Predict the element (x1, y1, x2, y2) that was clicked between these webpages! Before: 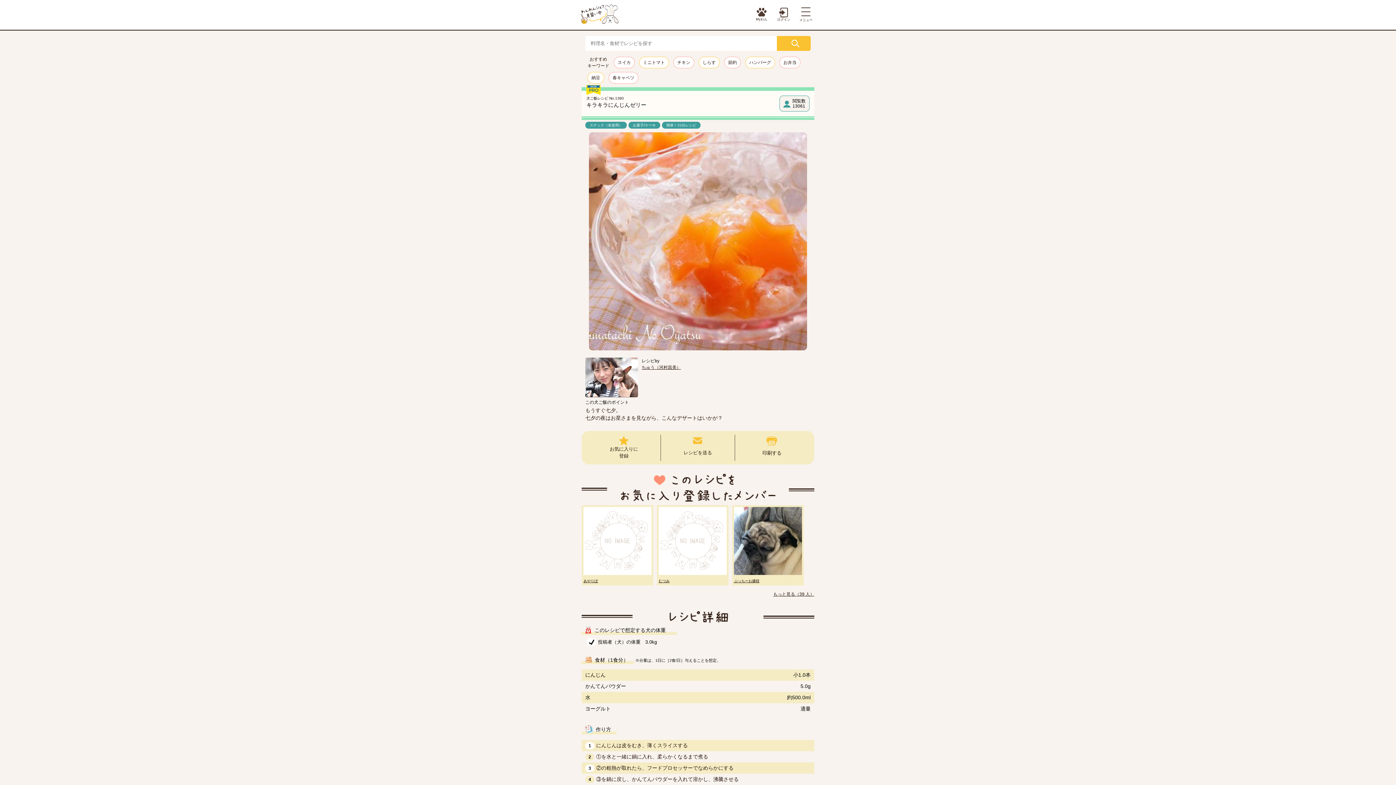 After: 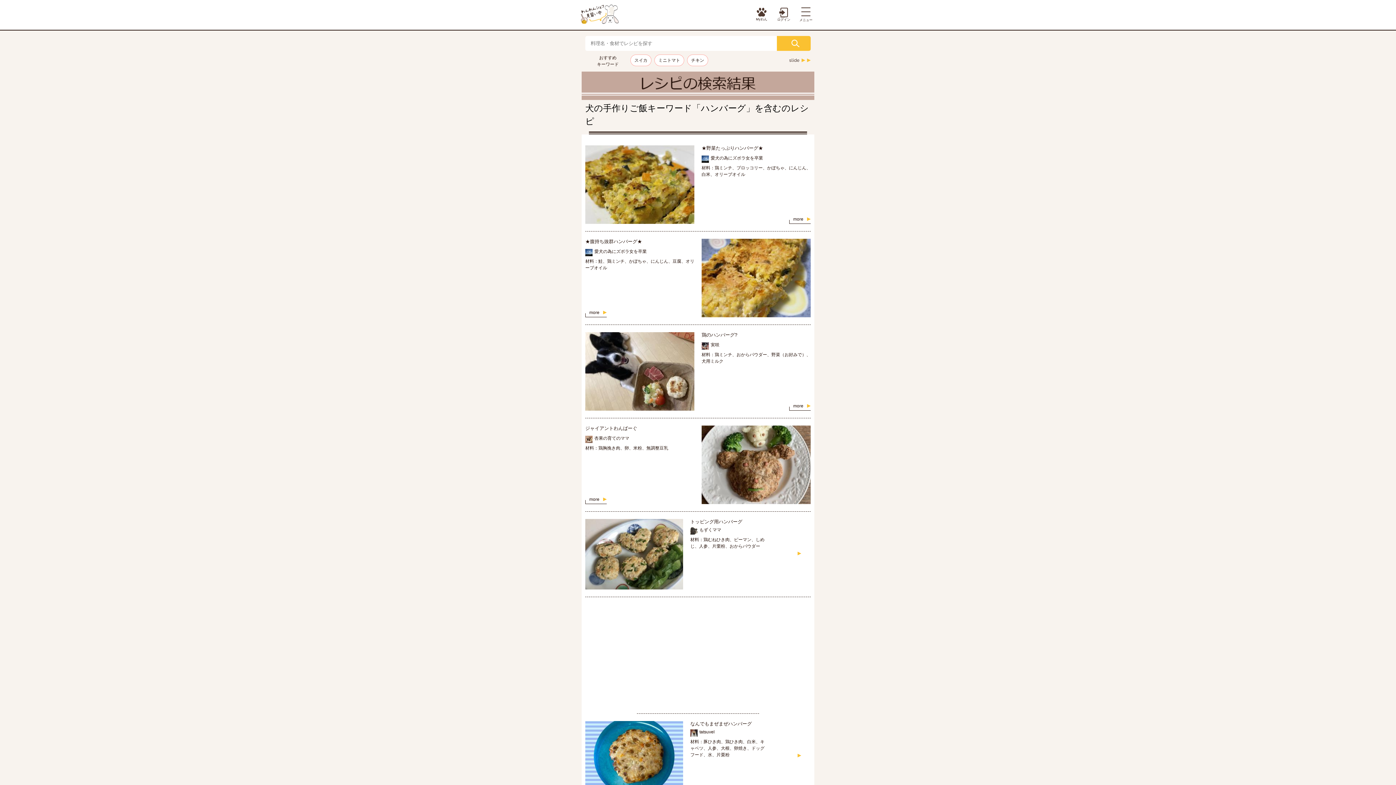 Action: bbox: (745, 56, 775, 68) label: ハンバーグ